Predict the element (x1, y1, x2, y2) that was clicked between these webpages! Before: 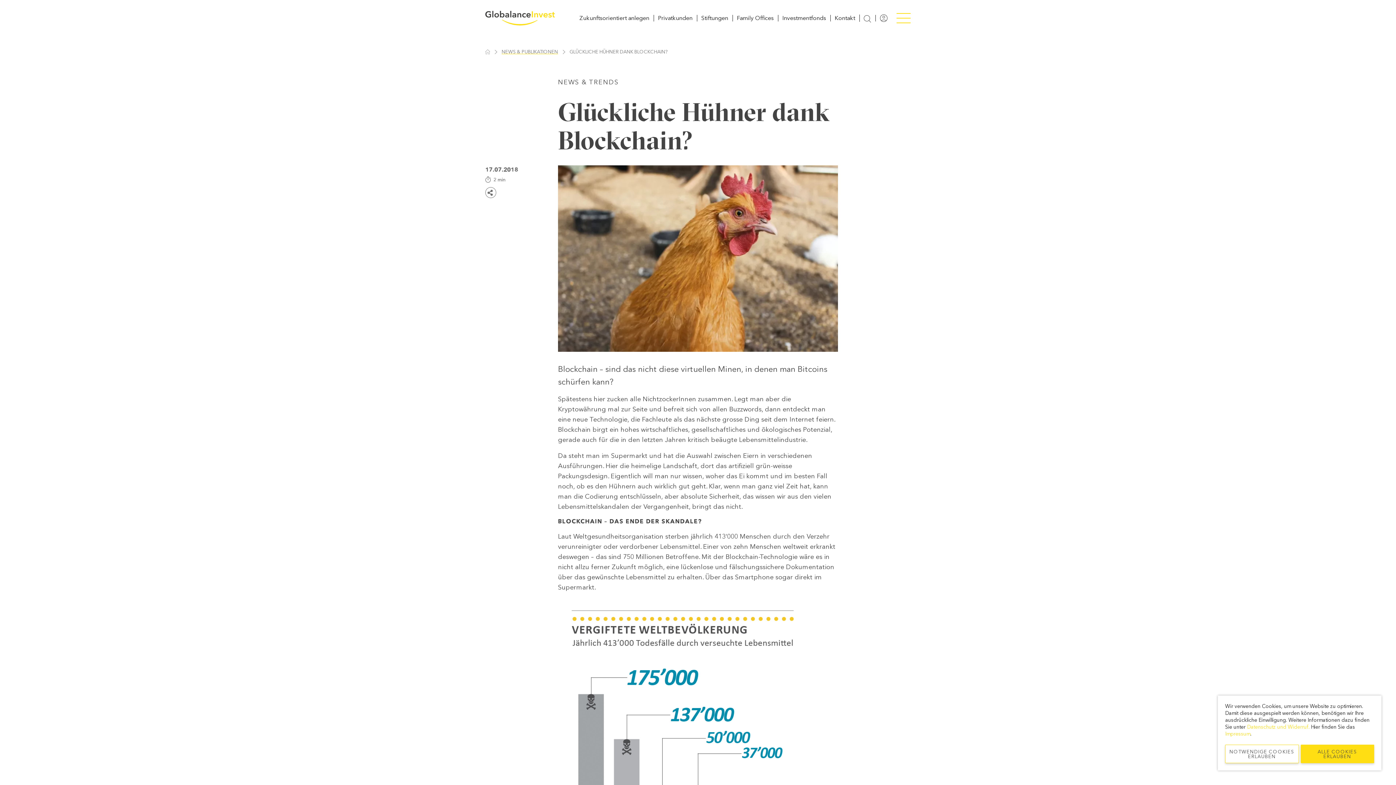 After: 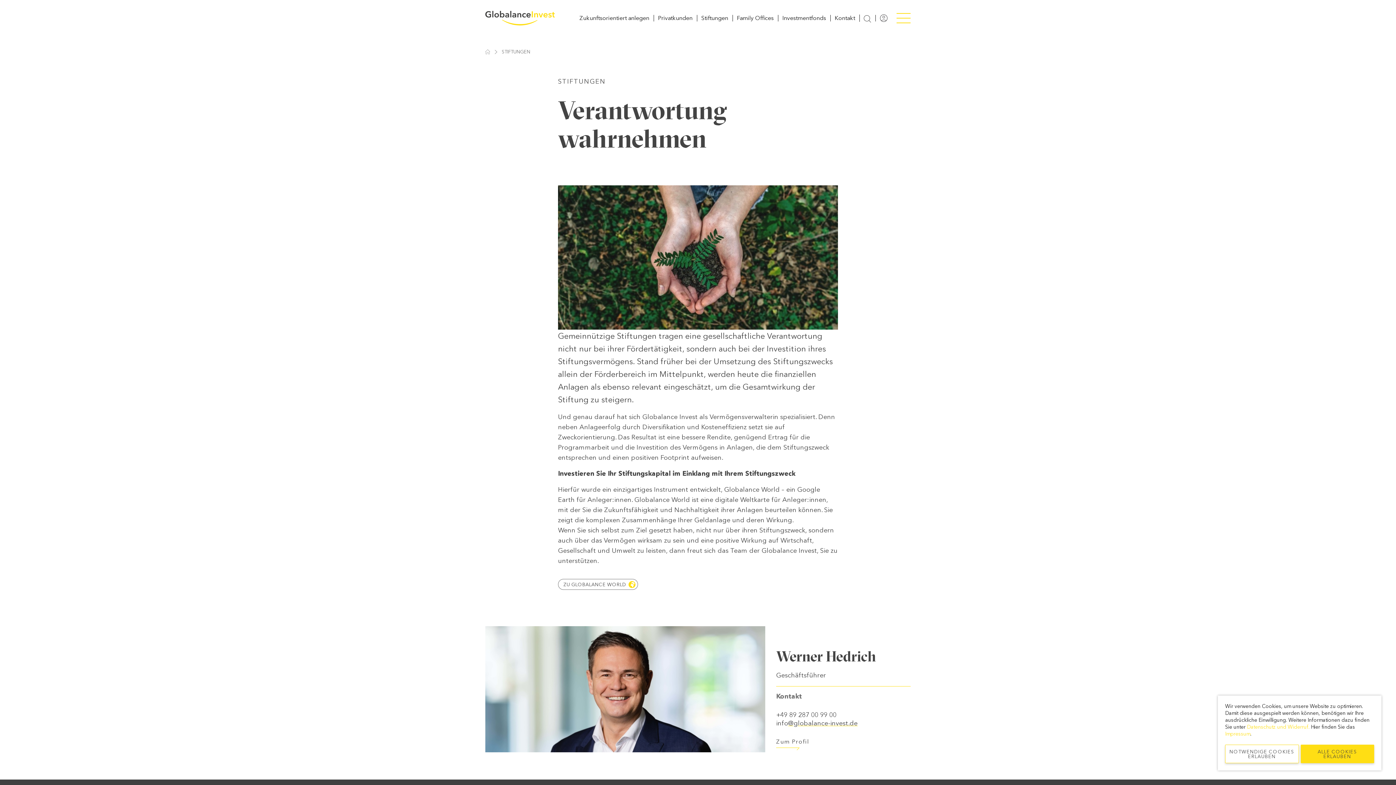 Action: bbox: (701, 14, 728, 21) label: Stiftungen